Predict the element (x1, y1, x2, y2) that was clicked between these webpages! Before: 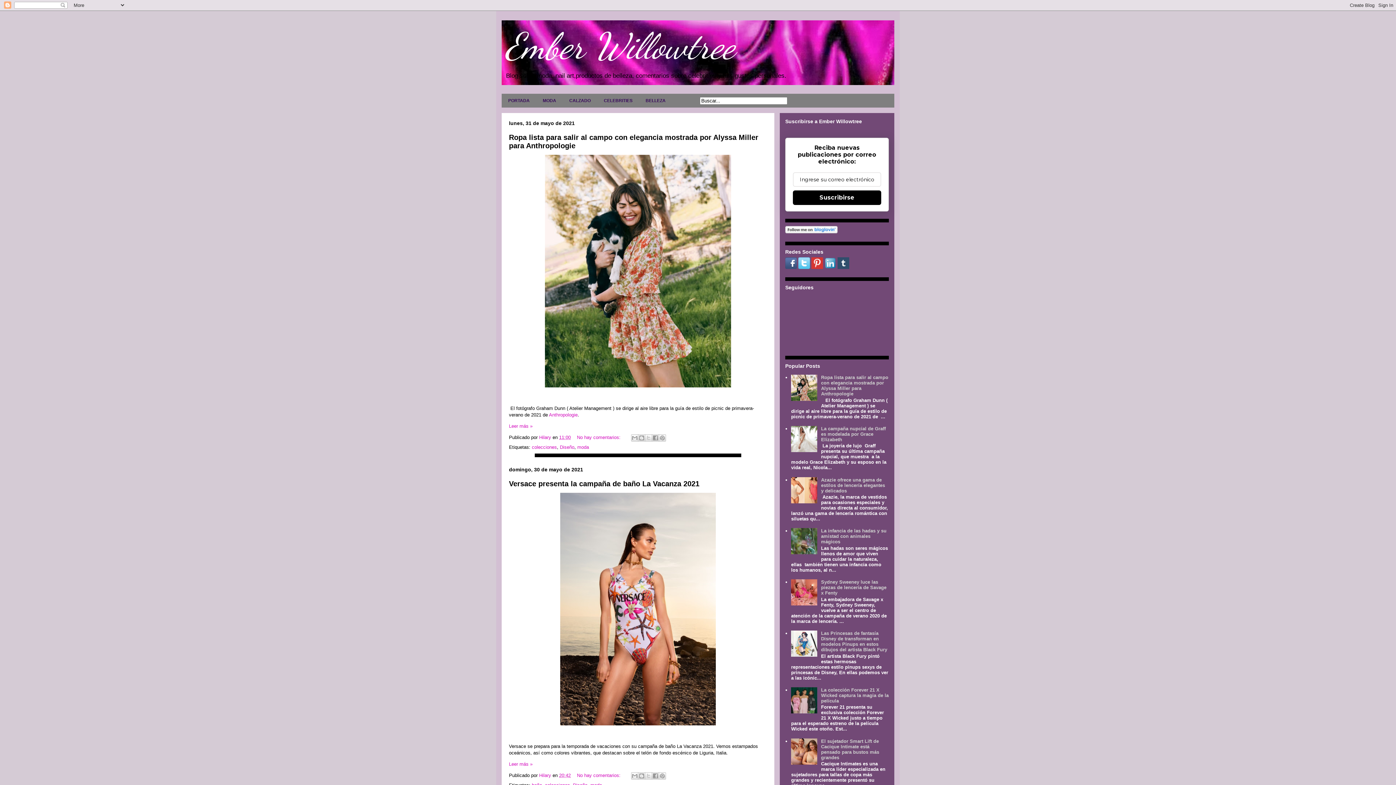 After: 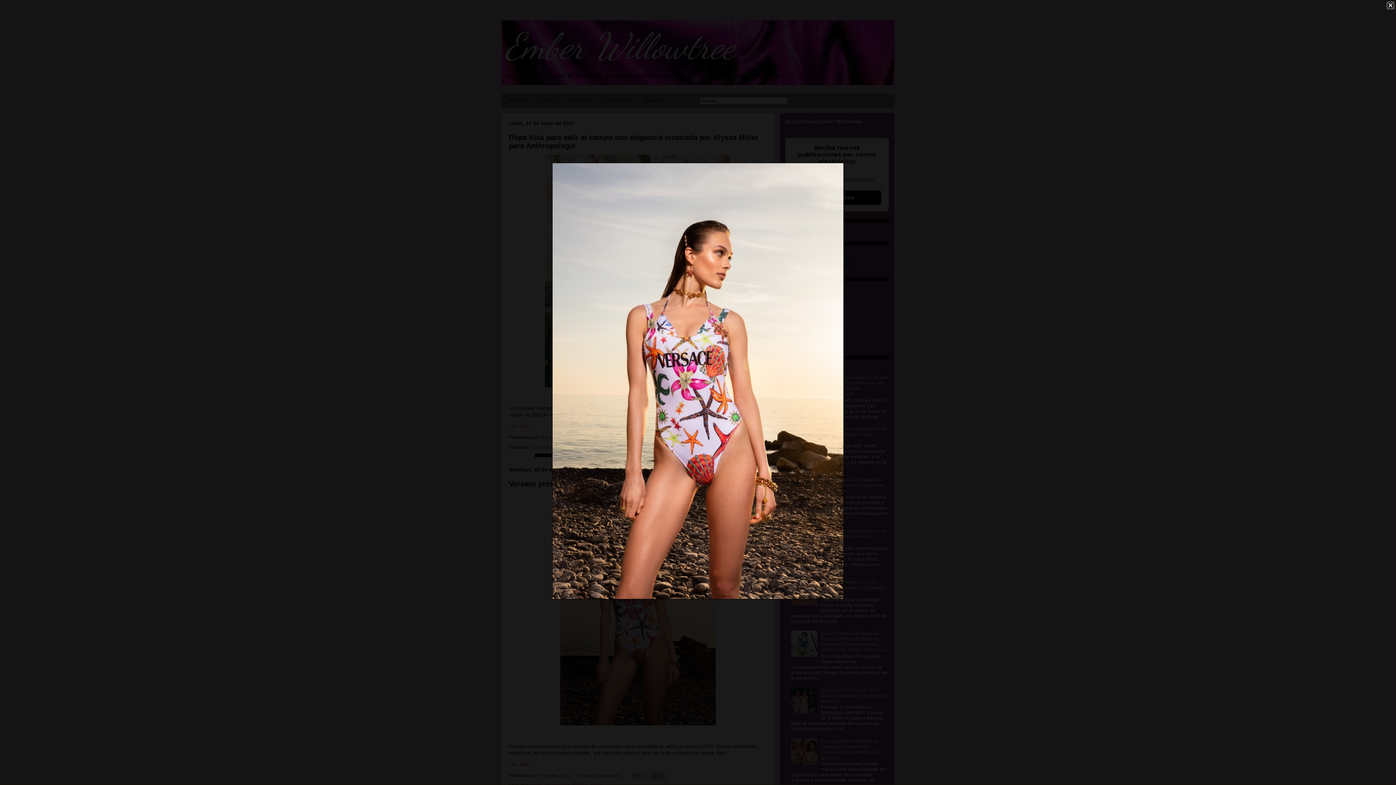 Action: bbox: (560, 721, 716, 726)